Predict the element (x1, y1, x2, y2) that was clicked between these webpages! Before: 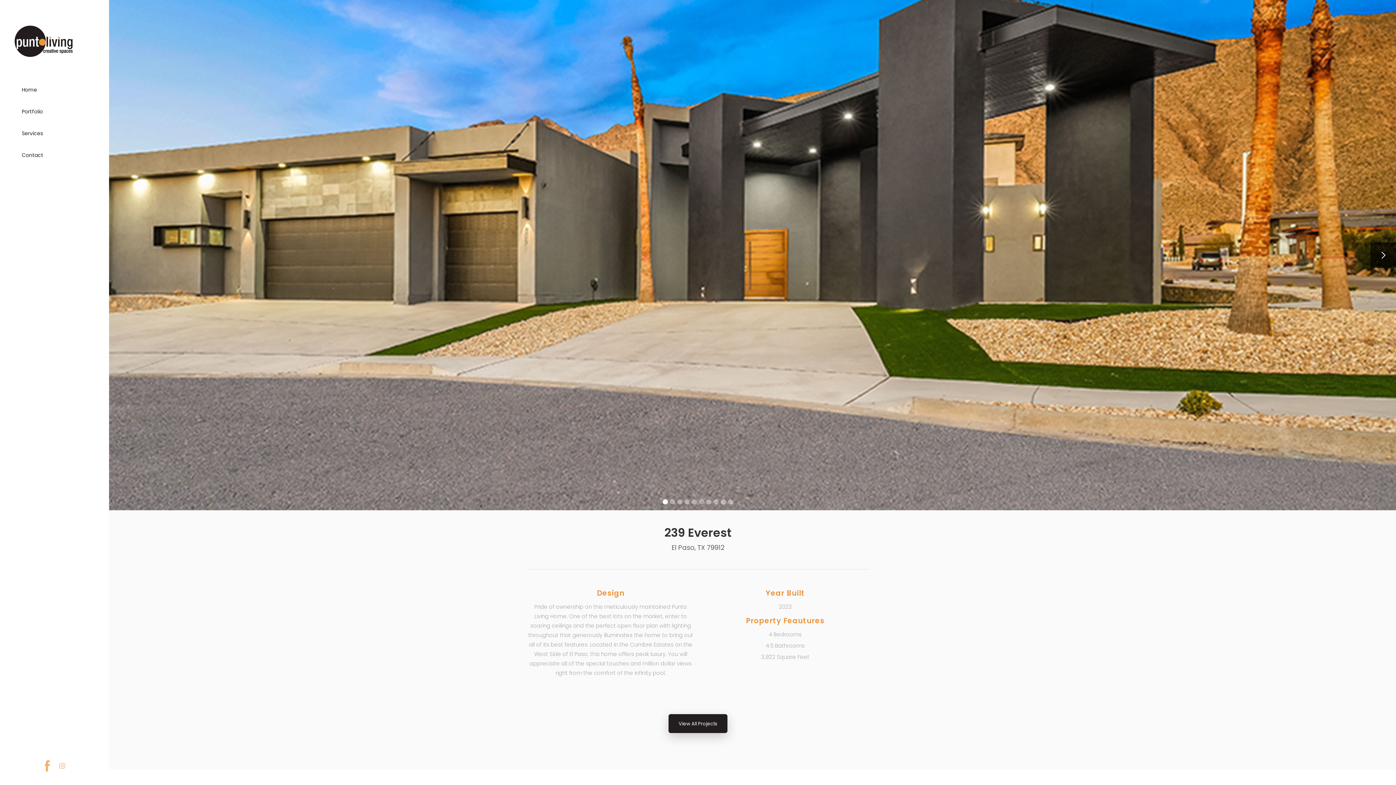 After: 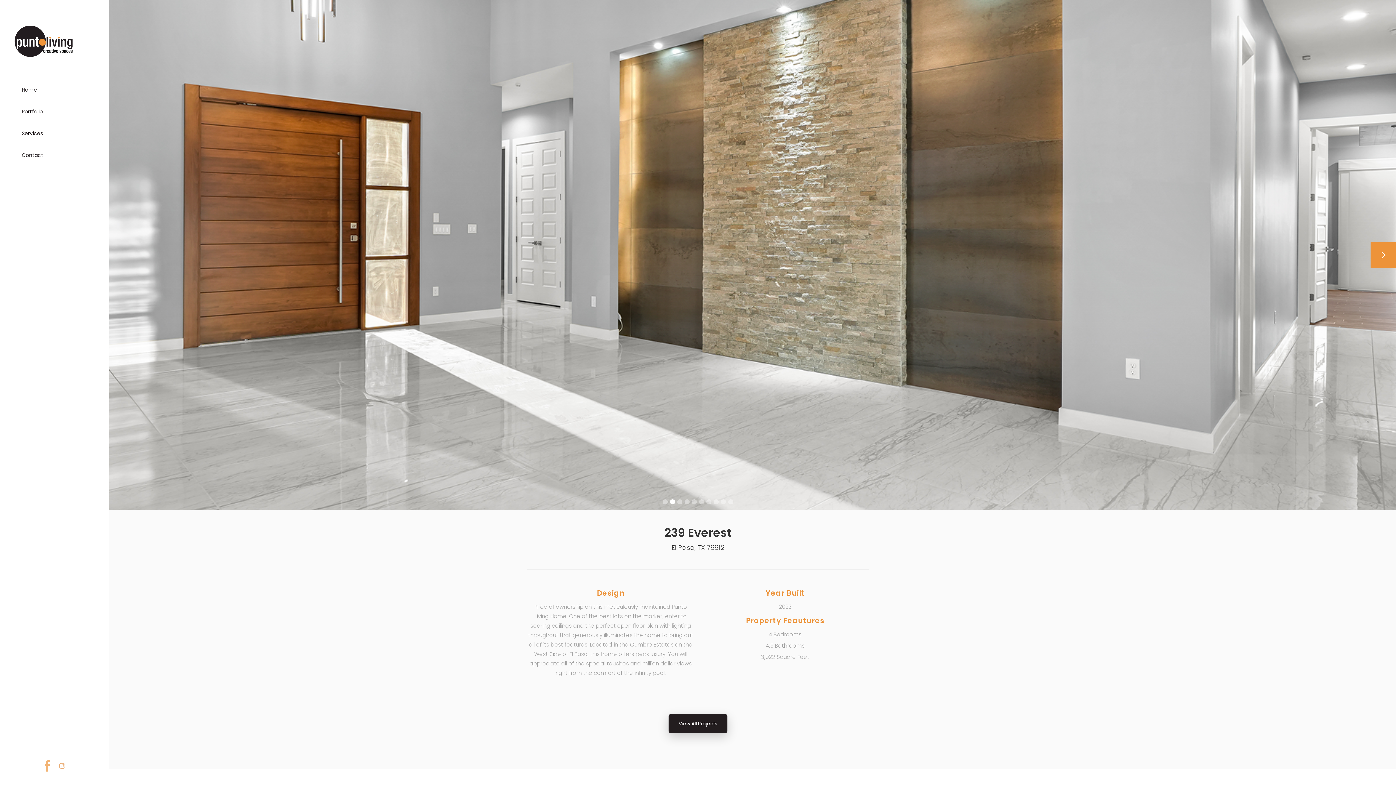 Action: bbox: (1370, 242, 1396, 268) label: next slide